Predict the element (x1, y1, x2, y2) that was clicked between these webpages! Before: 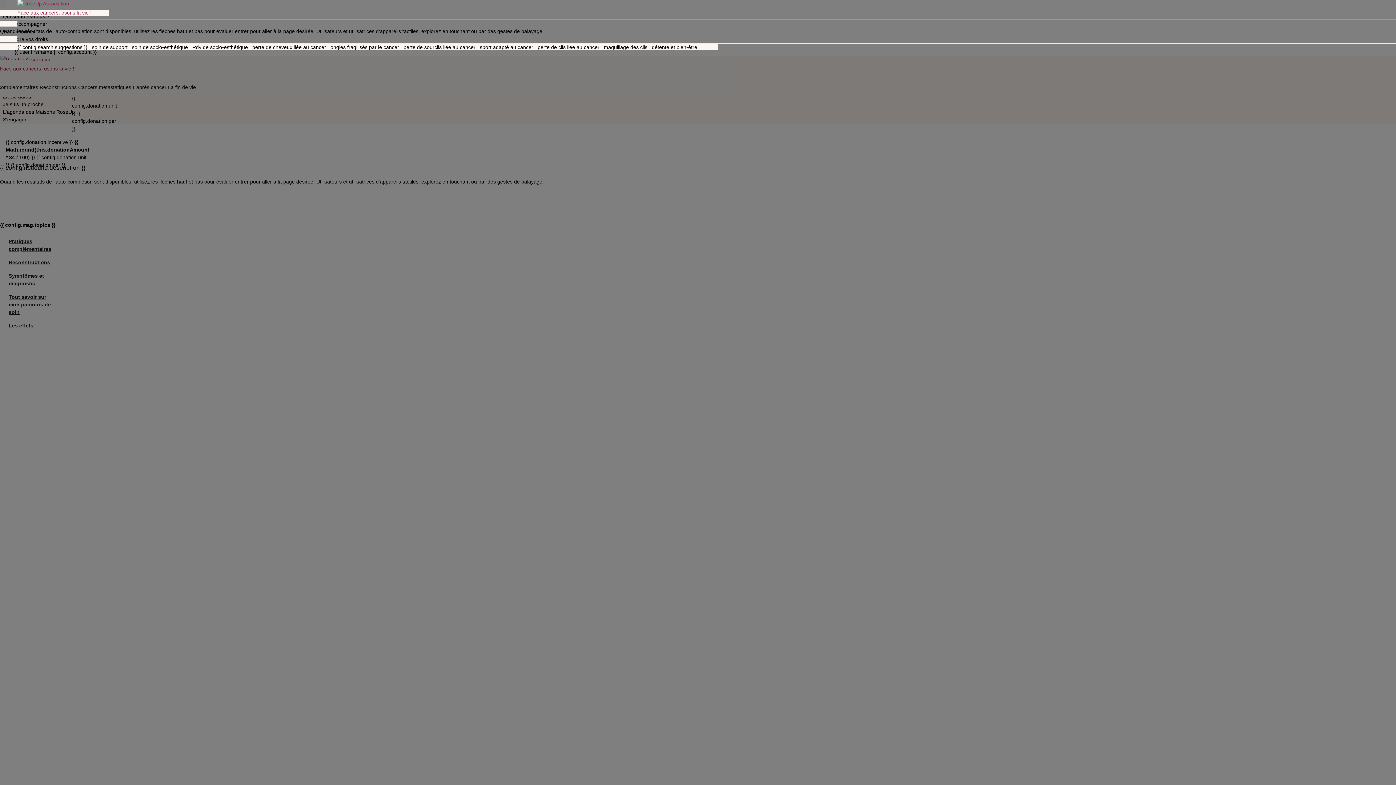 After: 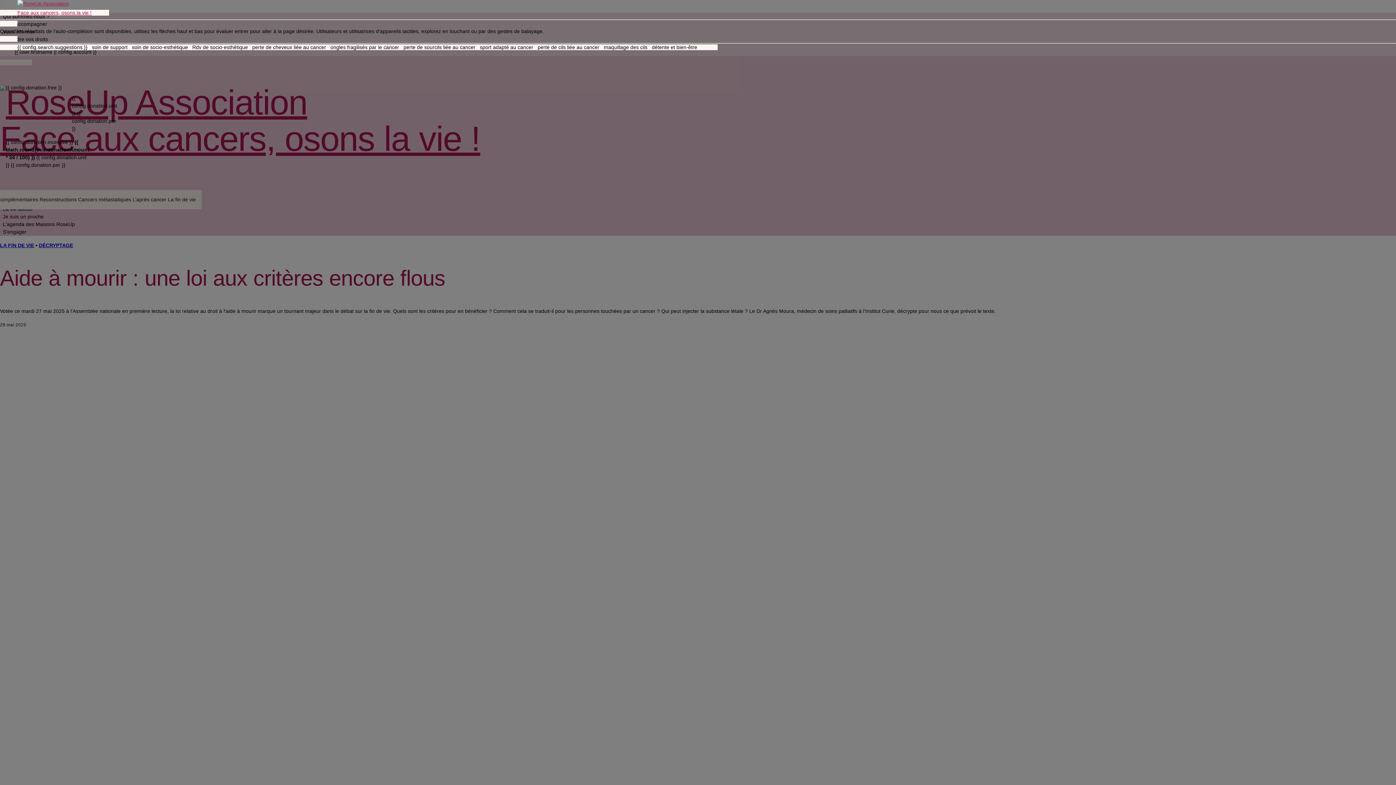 Action: bbox: (17, 0, 91, 16) label: Face aux cancers, osons la vie !